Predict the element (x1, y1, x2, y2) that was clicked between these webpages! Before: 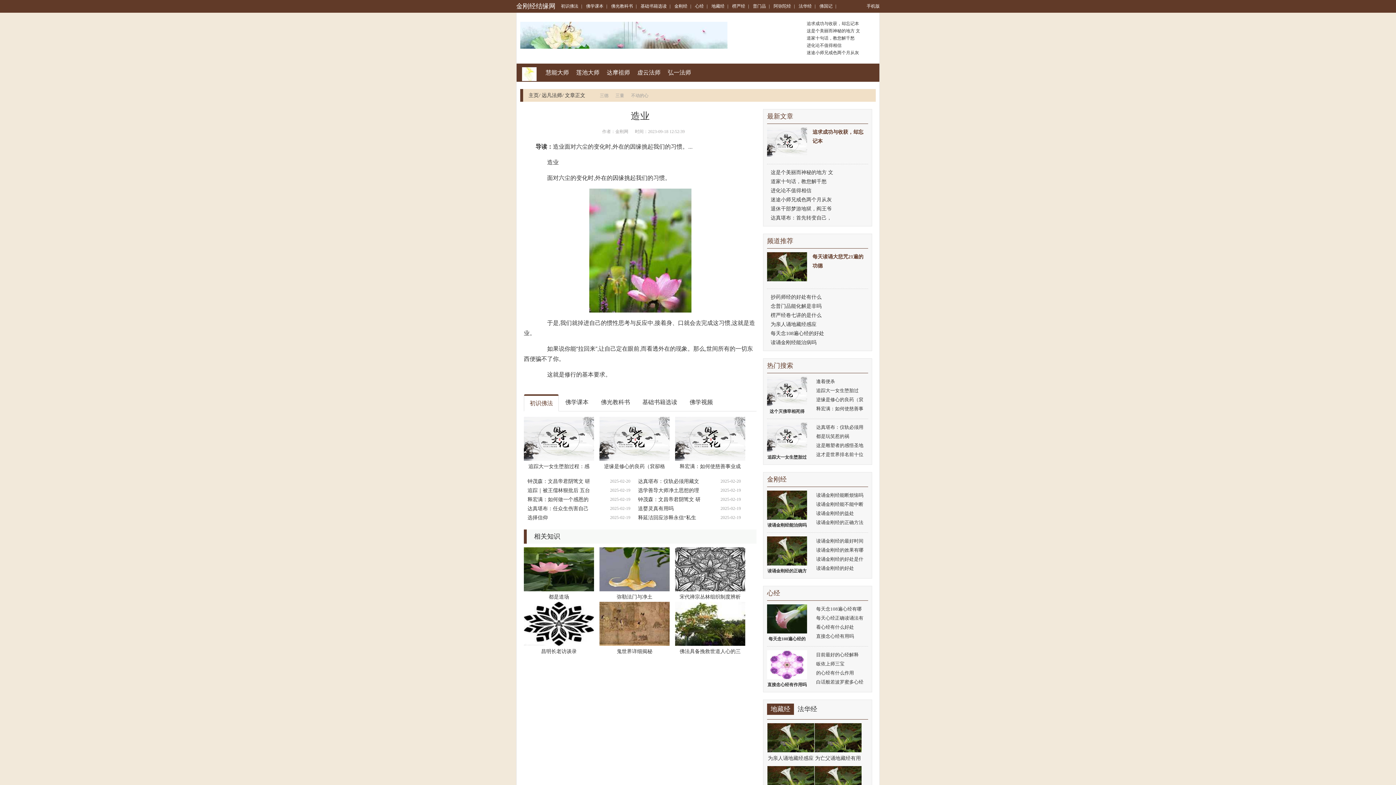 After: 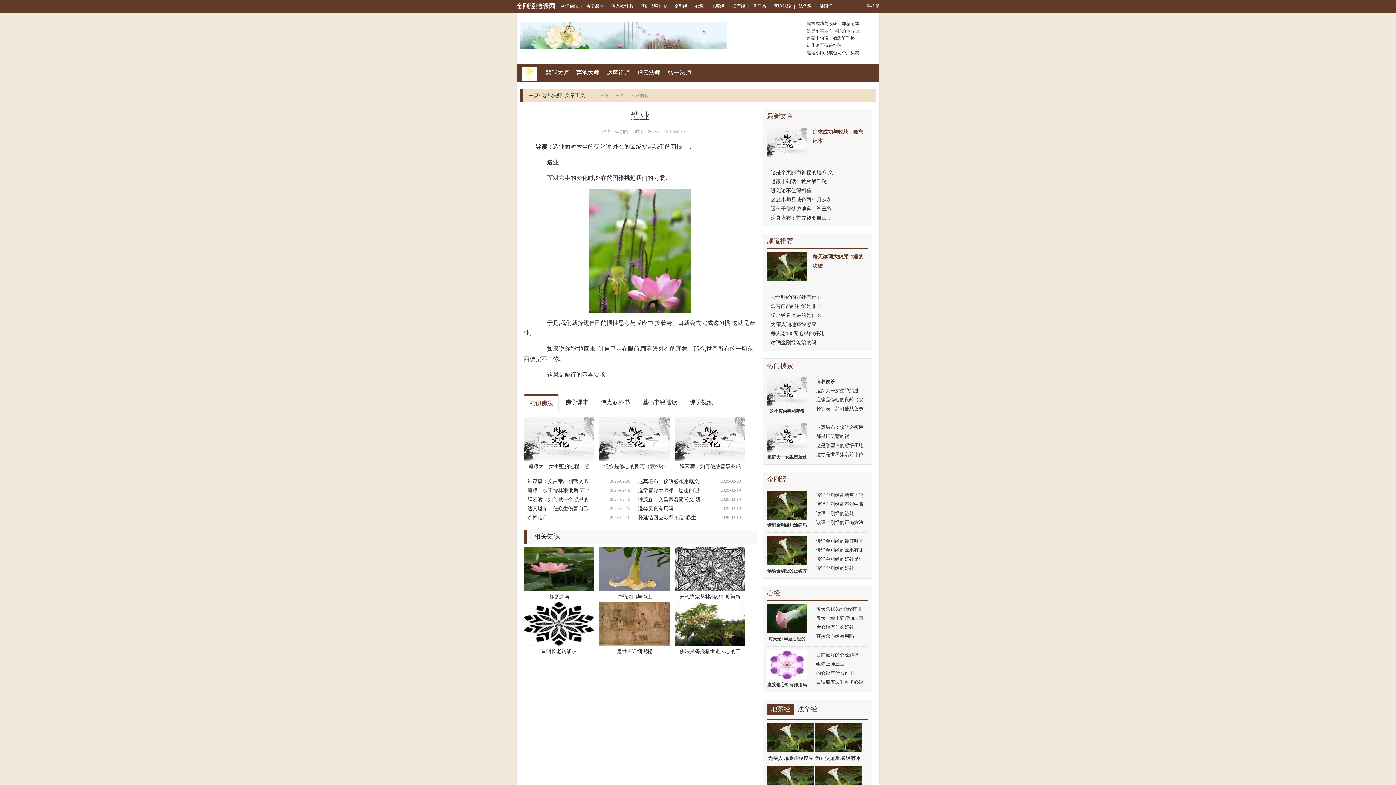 Action: bbox: (695, 3, 704, 8) label: 心经